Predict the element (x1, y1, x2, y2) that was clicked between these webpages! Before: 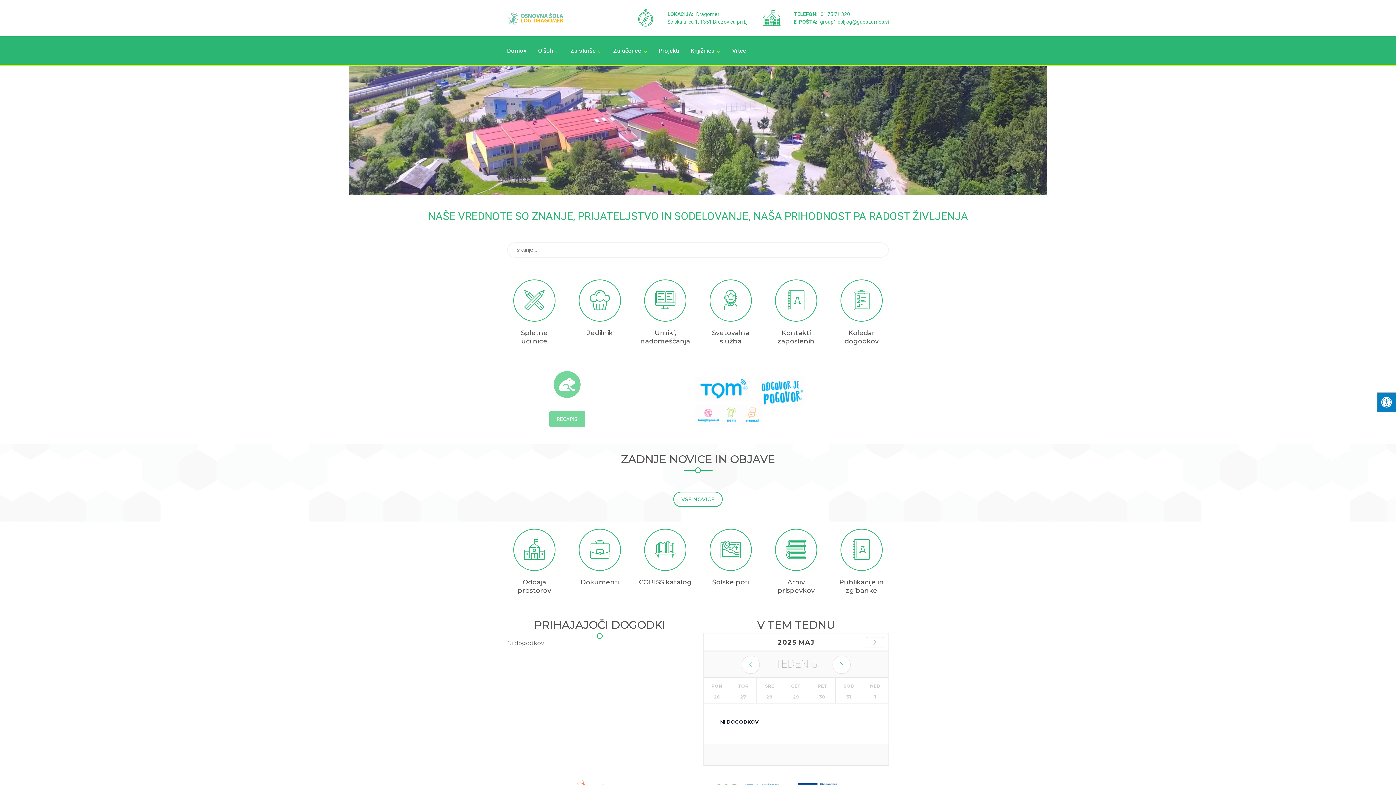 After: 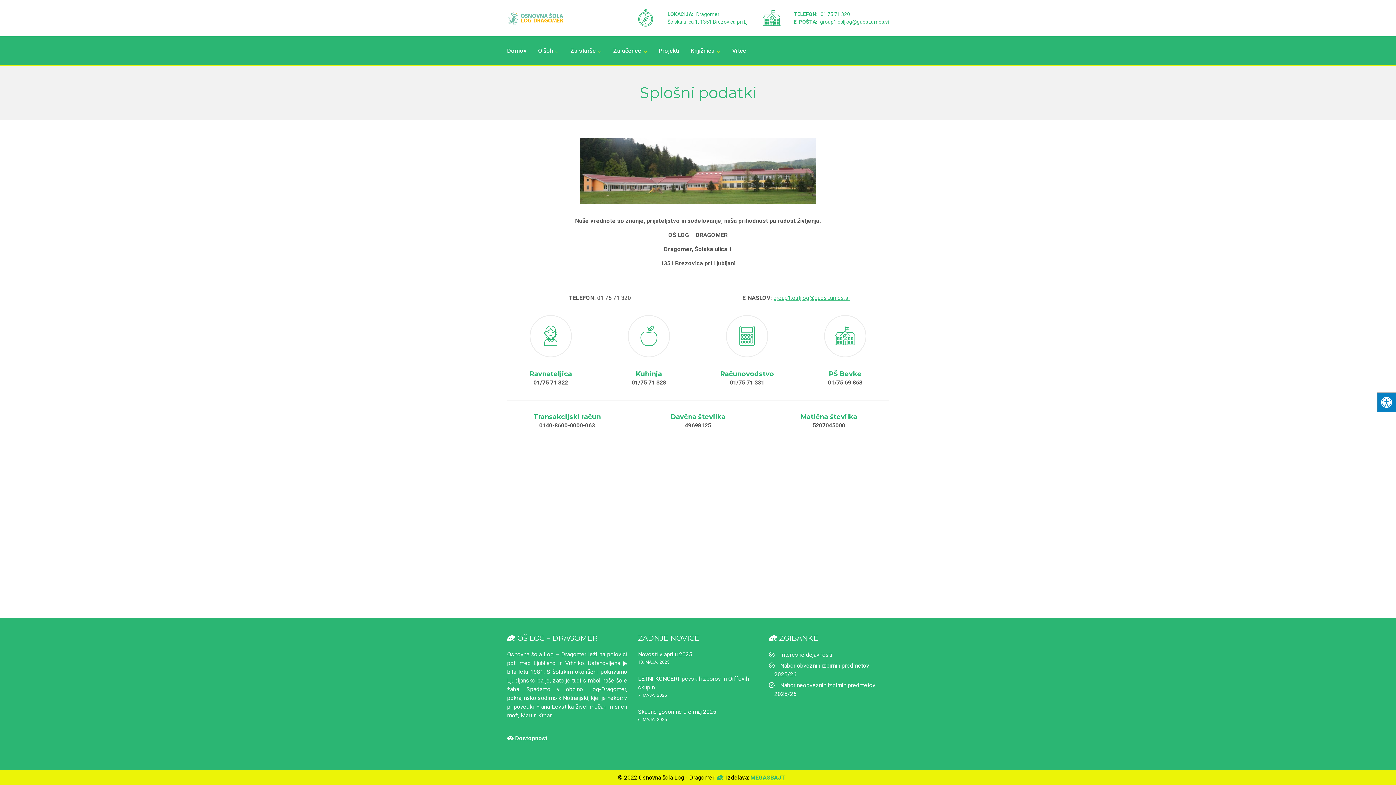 Action: label: O šoli bbox: (532, 36, 564, 65)